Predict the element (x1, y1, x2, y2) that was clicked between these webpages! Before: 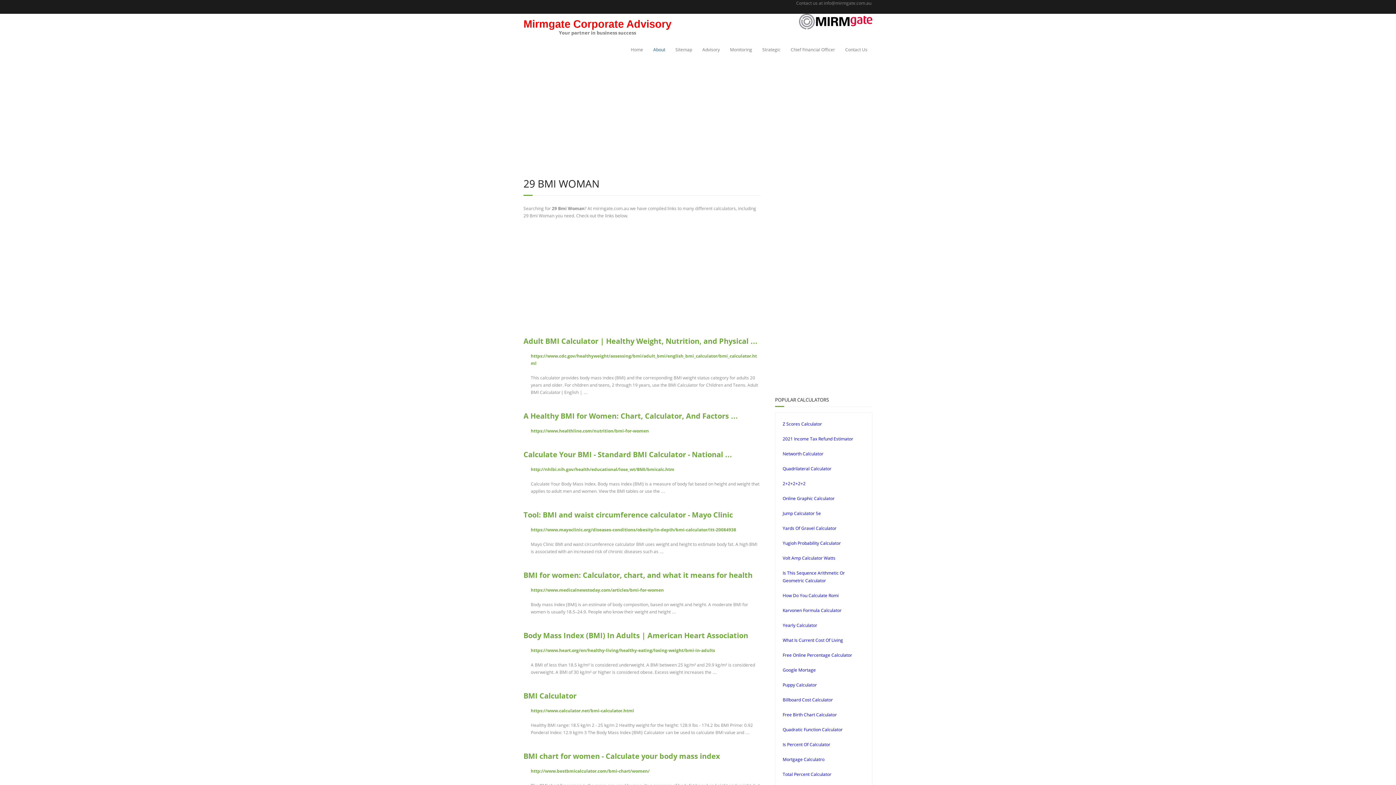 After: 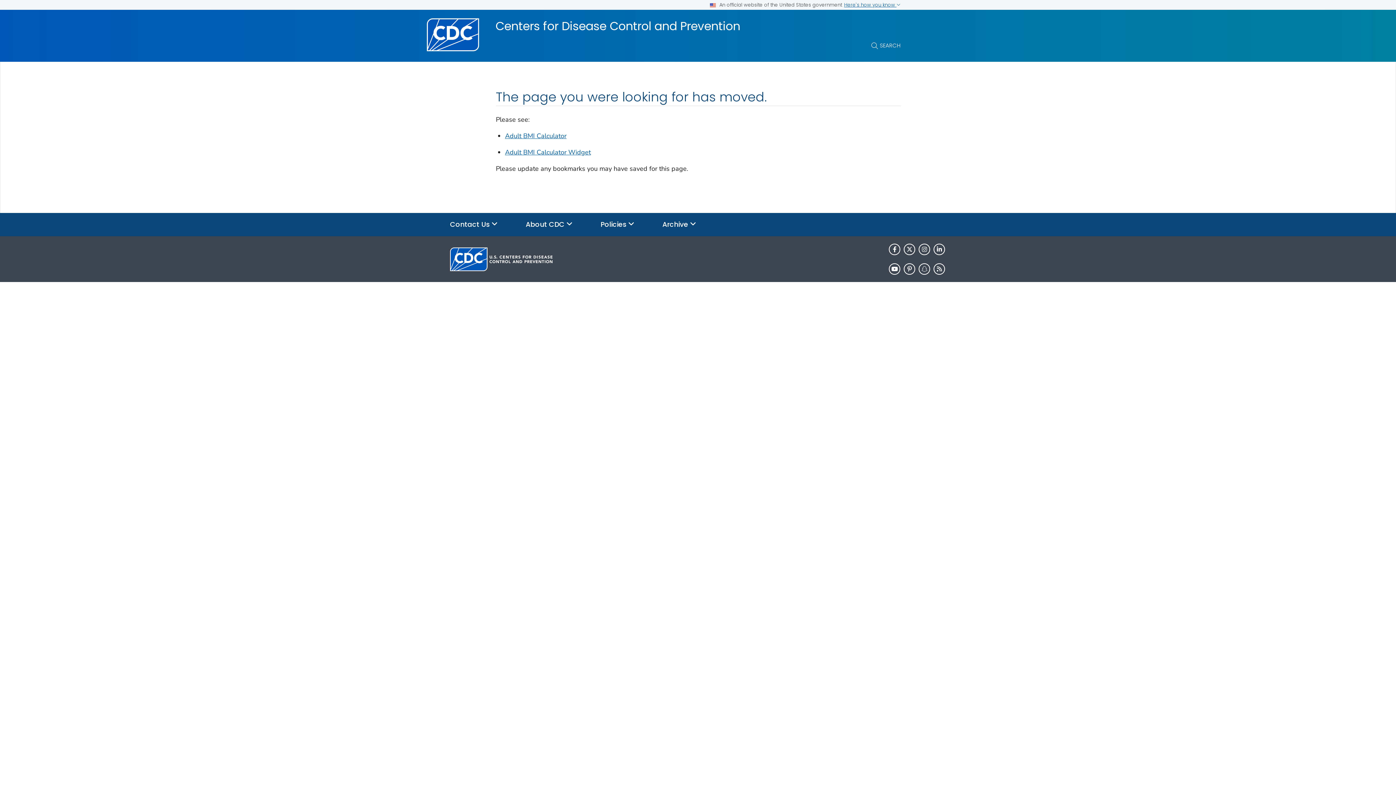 Action: bbox: (523, 336, 757, 346) label: Adult BMI Calculator | Healthy Weight, Nutrition, and Physical …